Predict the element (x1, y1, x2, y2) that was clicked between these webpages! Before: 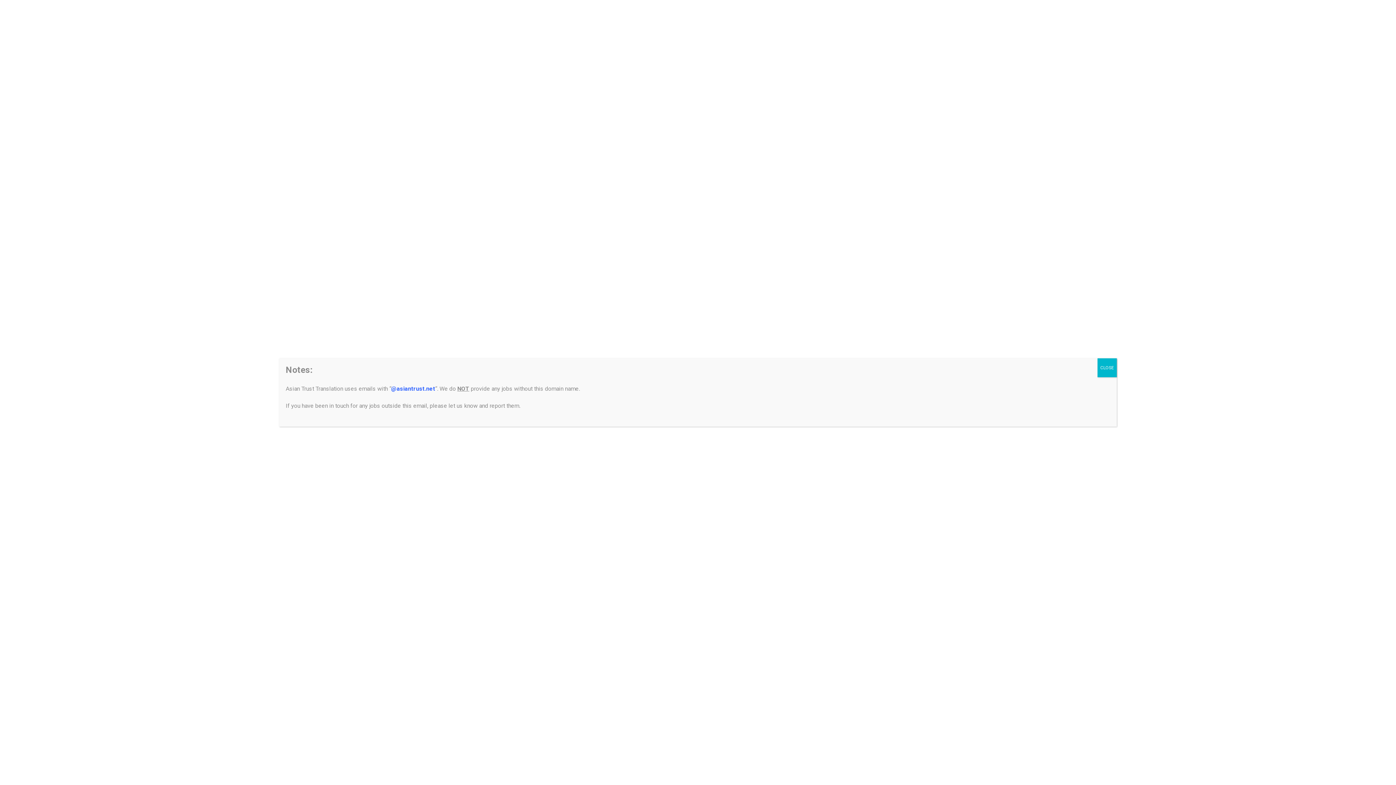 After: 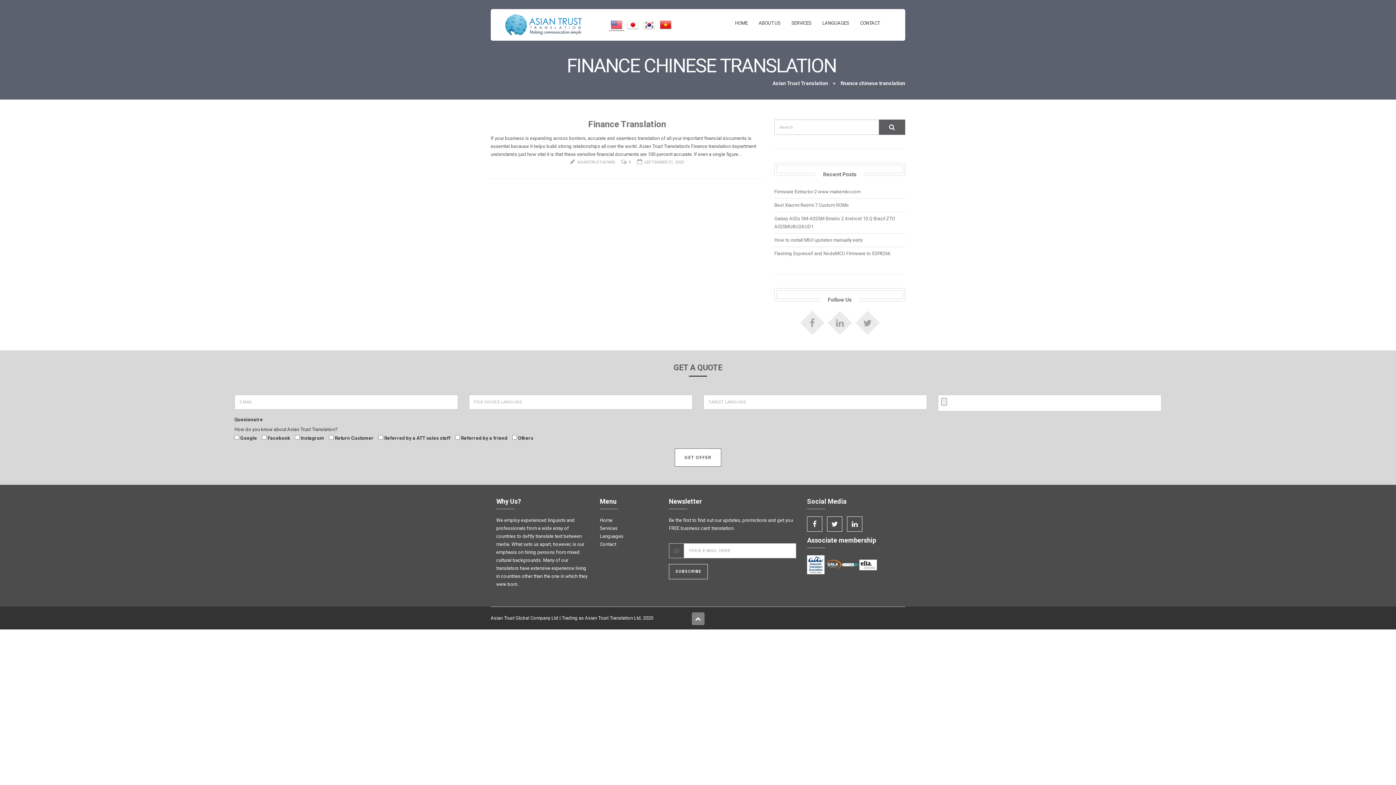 Action: label: Close bbox: (1097, 358, 1117, 377)